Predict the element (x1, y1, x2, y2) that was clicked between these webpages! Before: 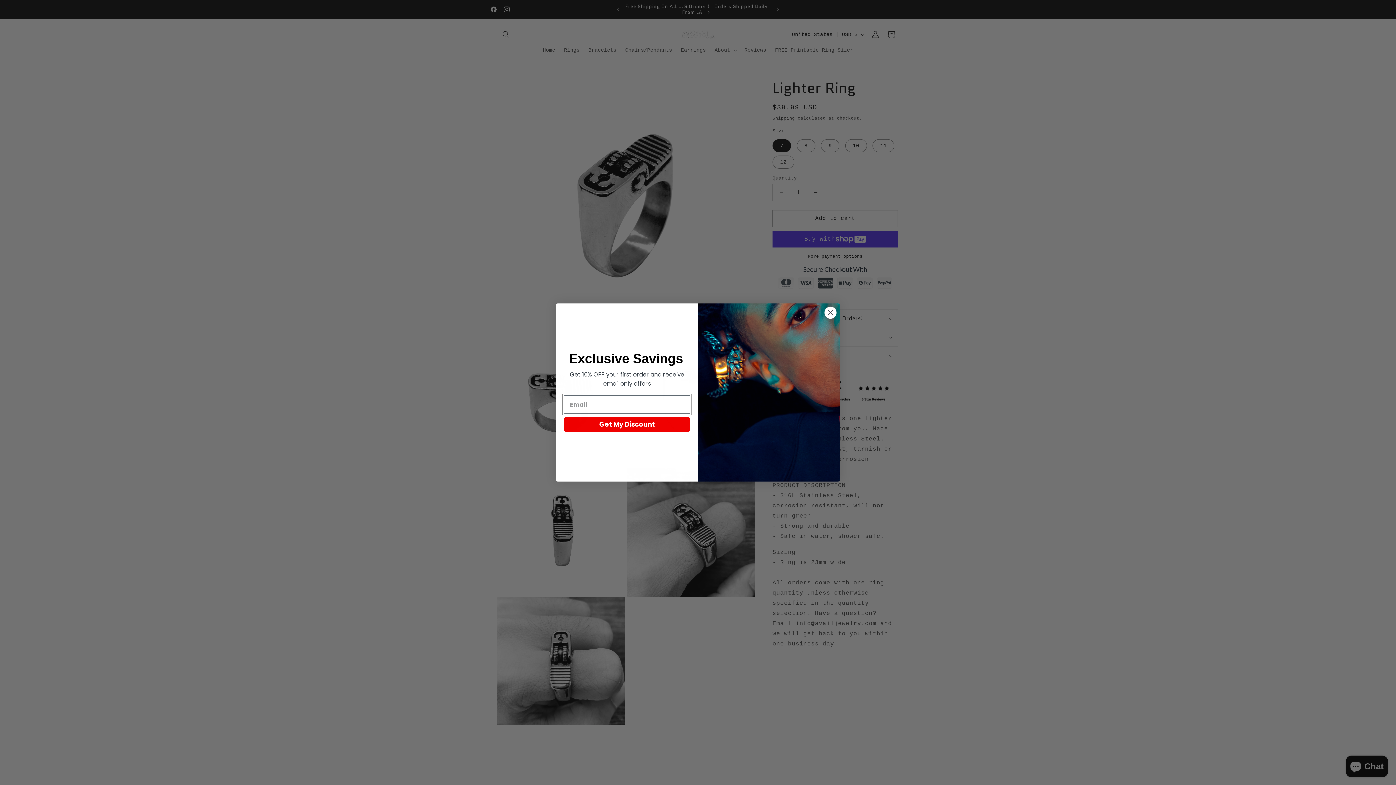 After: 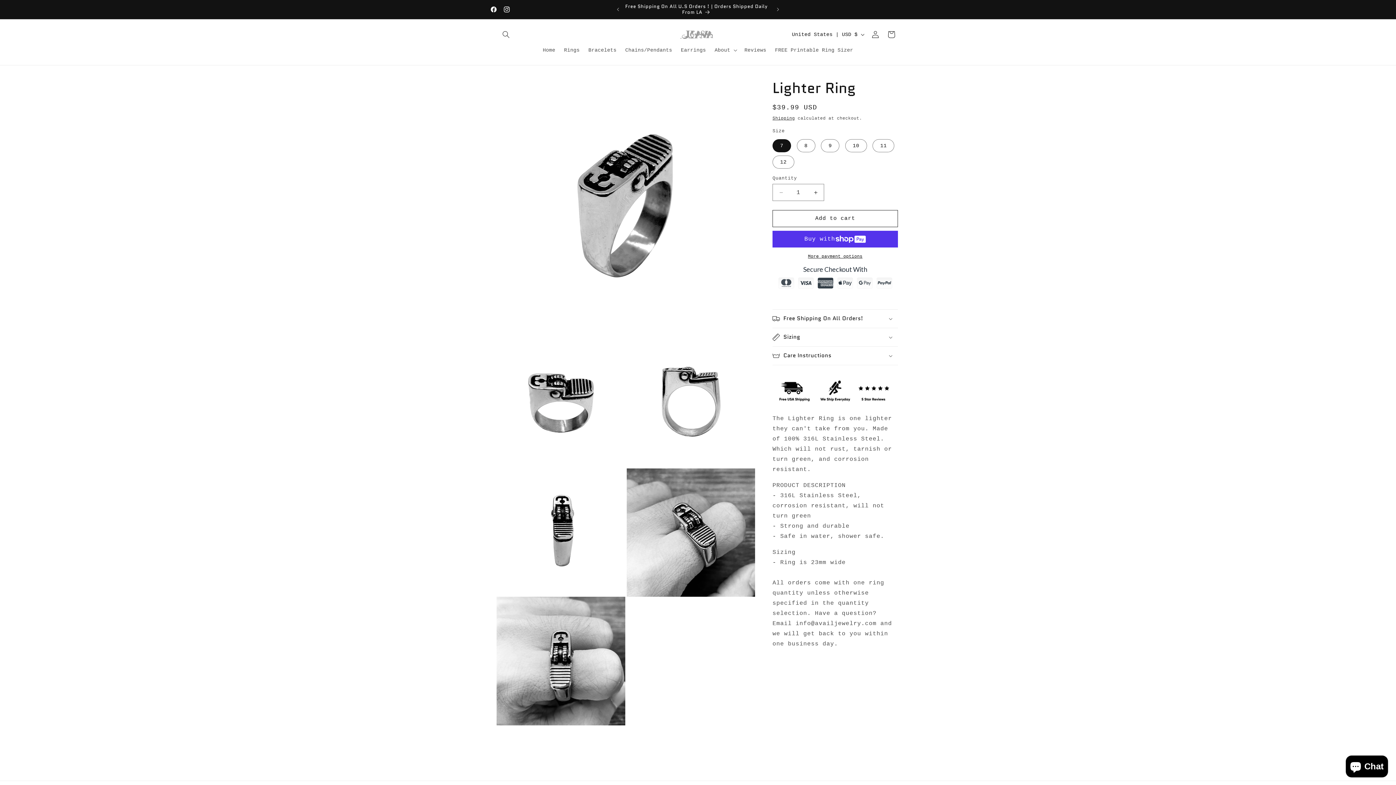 Action: label: Close dialog bbox: (824, 325, 837, 338)